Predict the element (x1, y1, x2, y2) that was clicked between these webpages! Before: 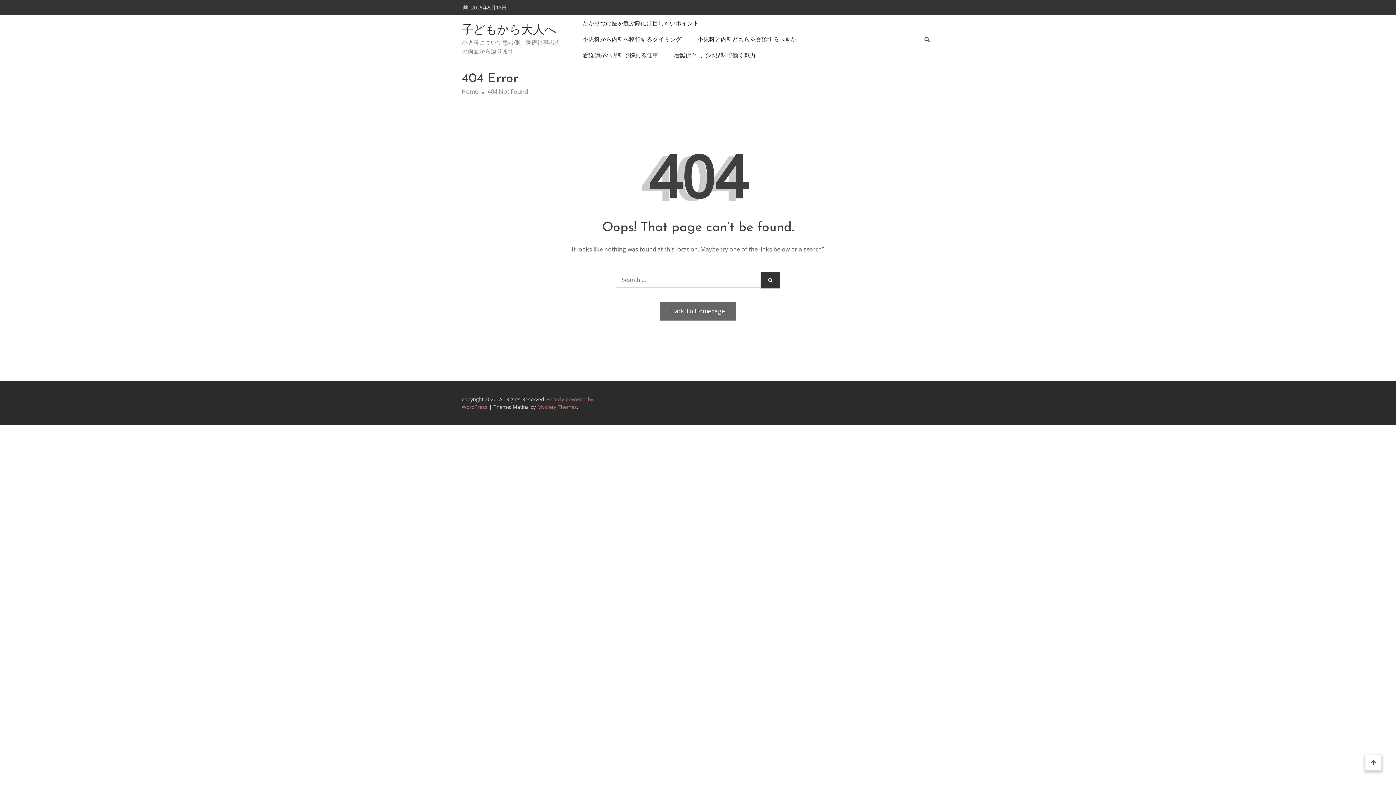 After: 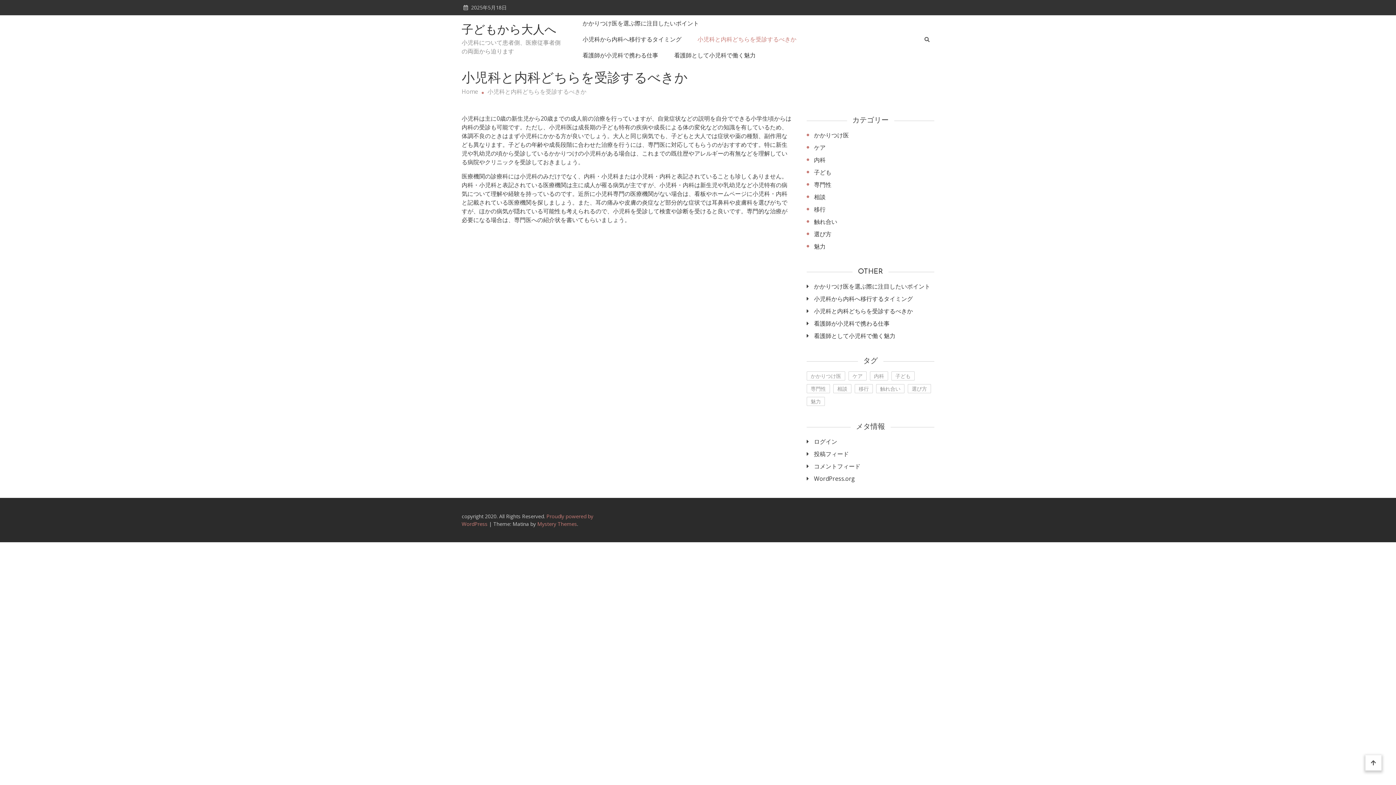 Action: label: 小児科と内科どちらを受診するべきか bbox: (697, 34, 796, 43)